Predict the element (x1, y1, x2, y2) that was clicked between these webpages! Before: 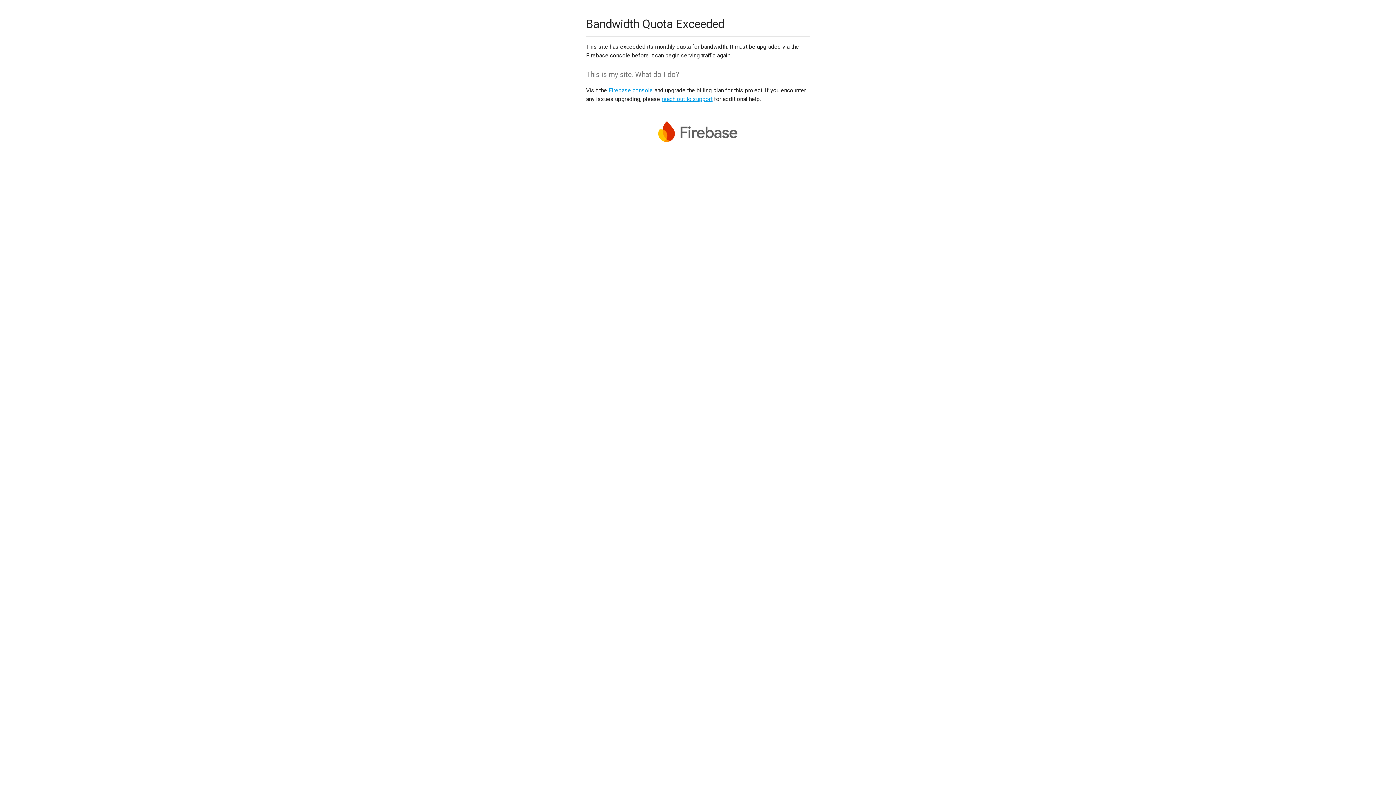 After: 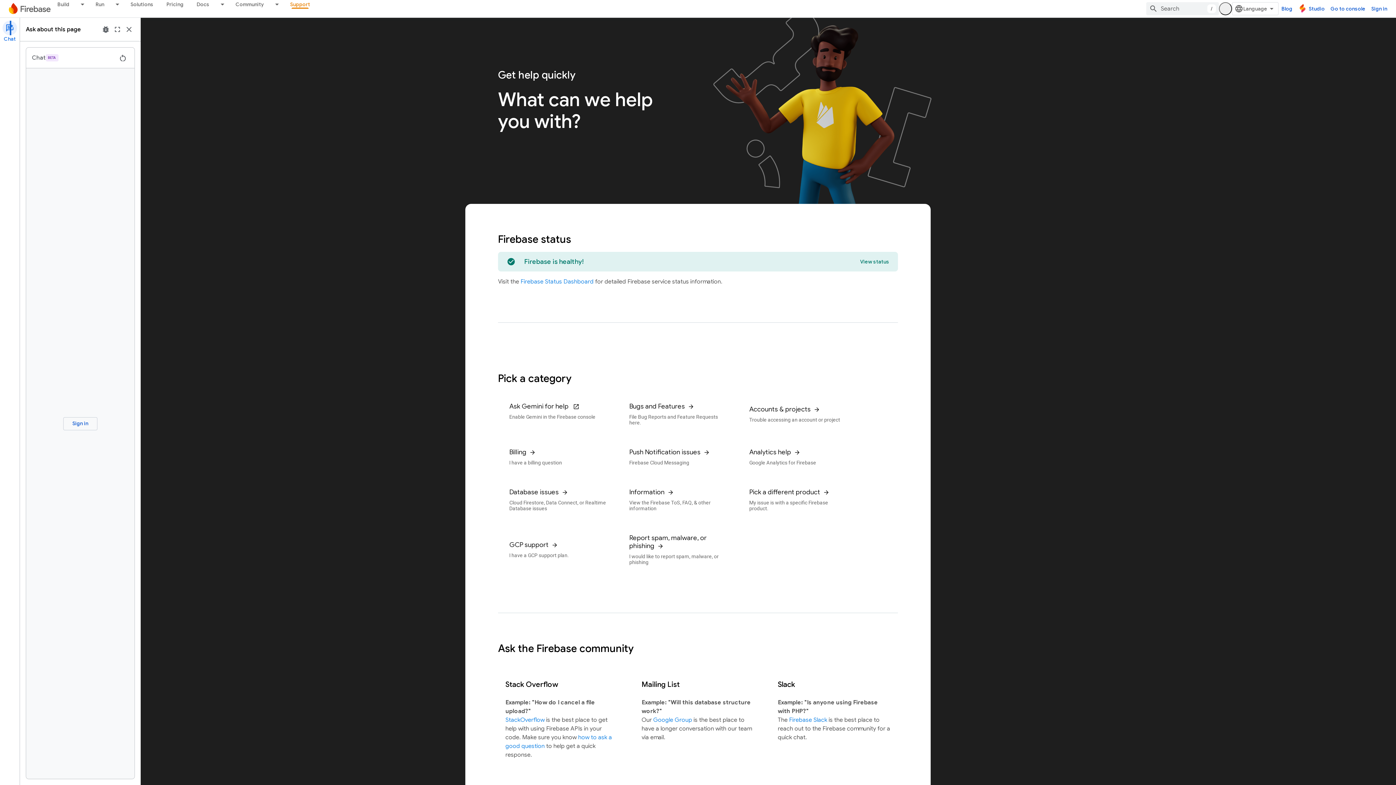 Action: label: reach out to support bbox: (661, 95, 712, 102)